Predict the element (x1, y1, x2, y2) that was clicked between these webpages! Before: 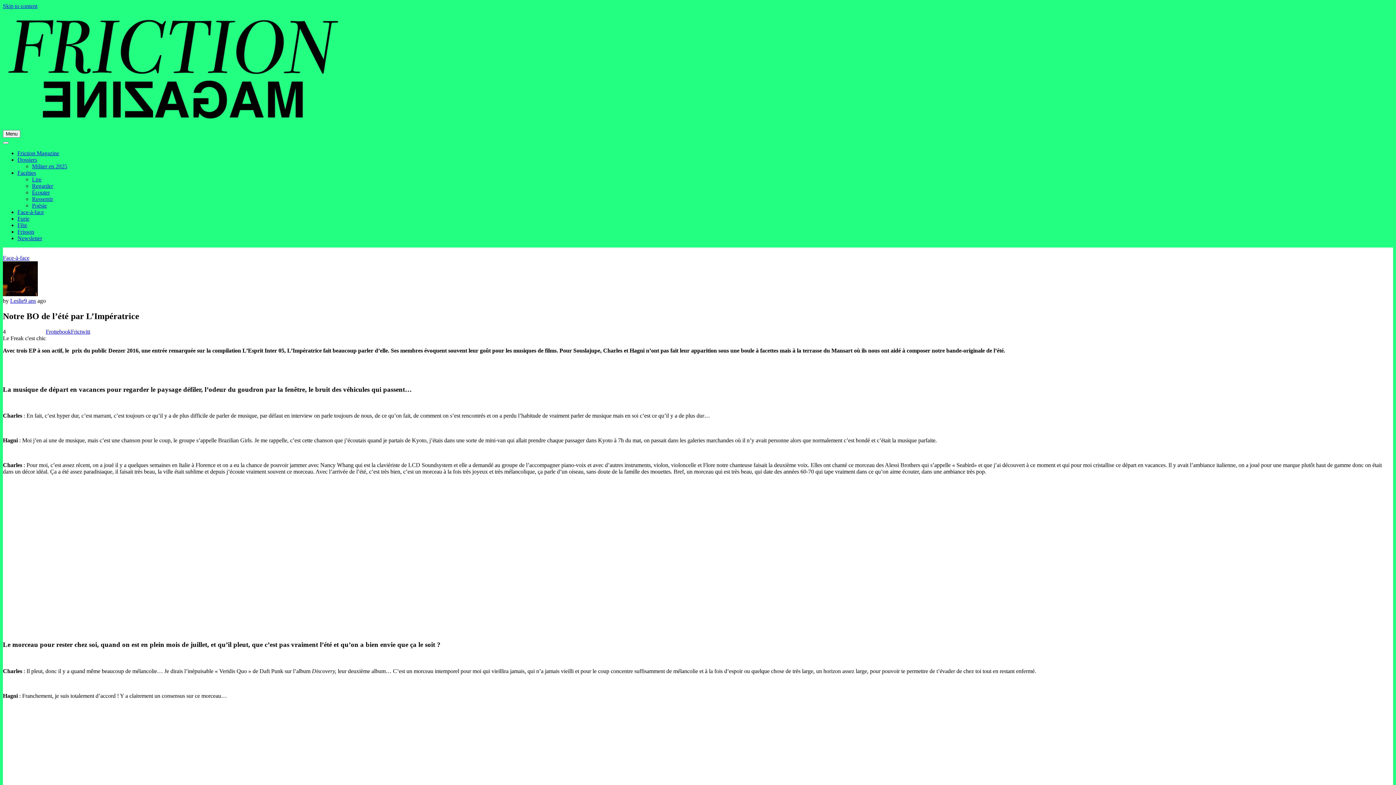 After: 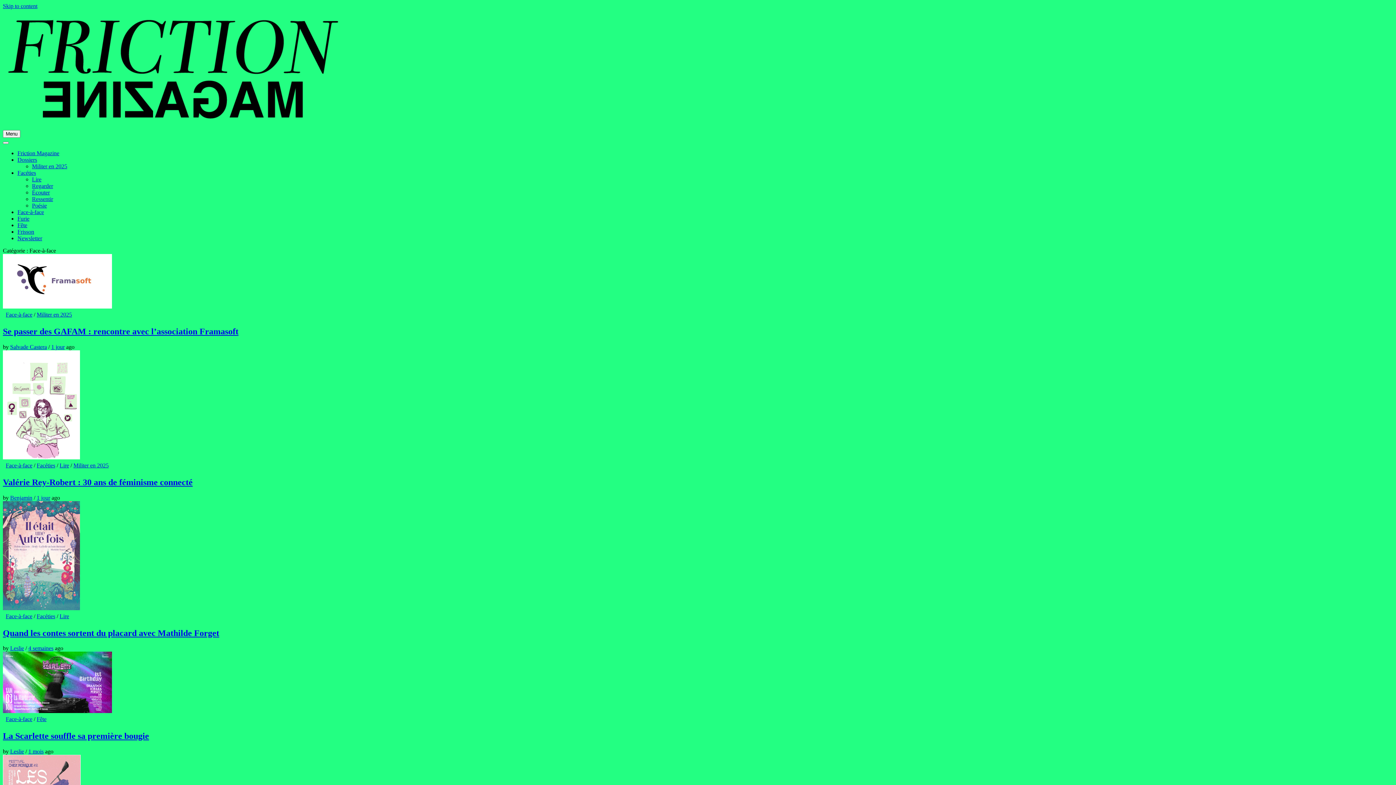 Action: bbox: (2, 254, 29, 261) label: Face-à-face